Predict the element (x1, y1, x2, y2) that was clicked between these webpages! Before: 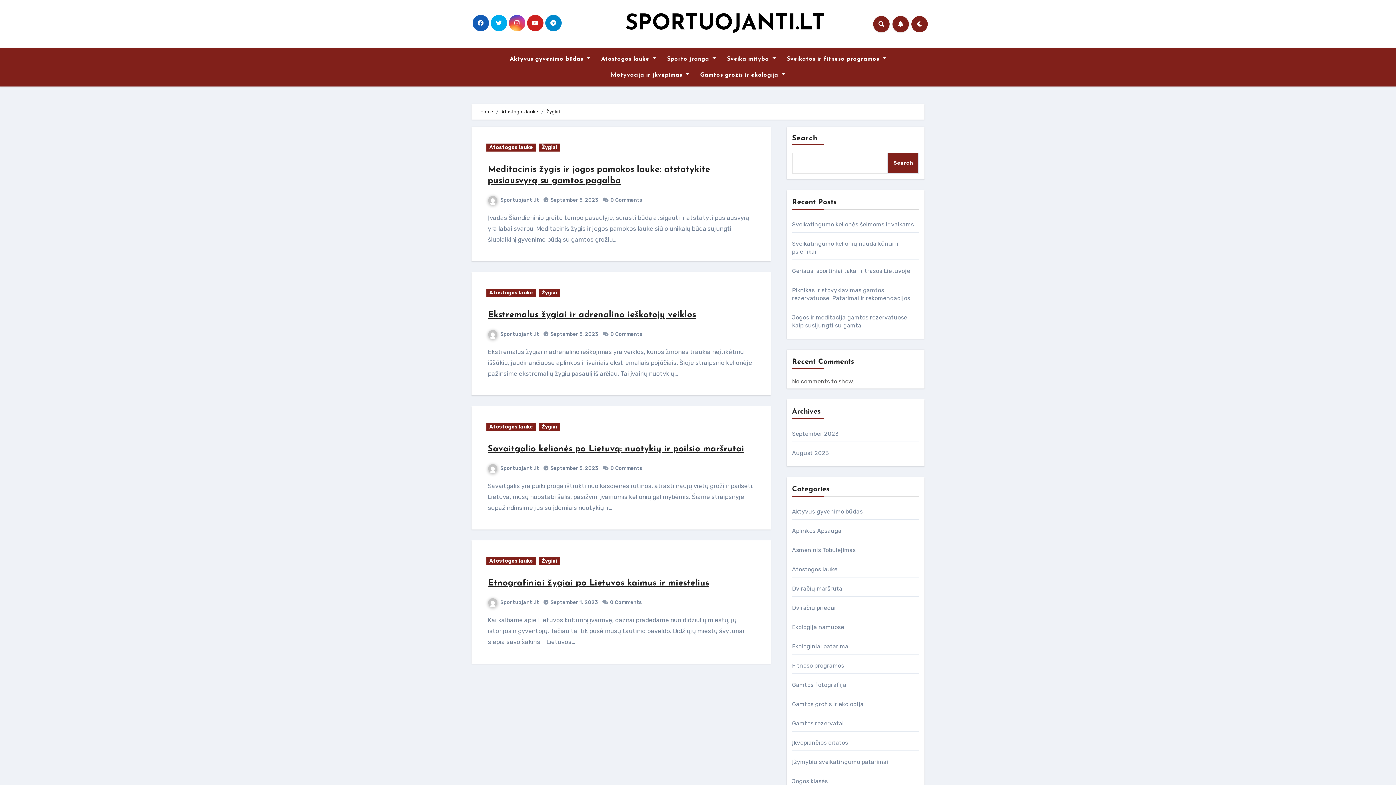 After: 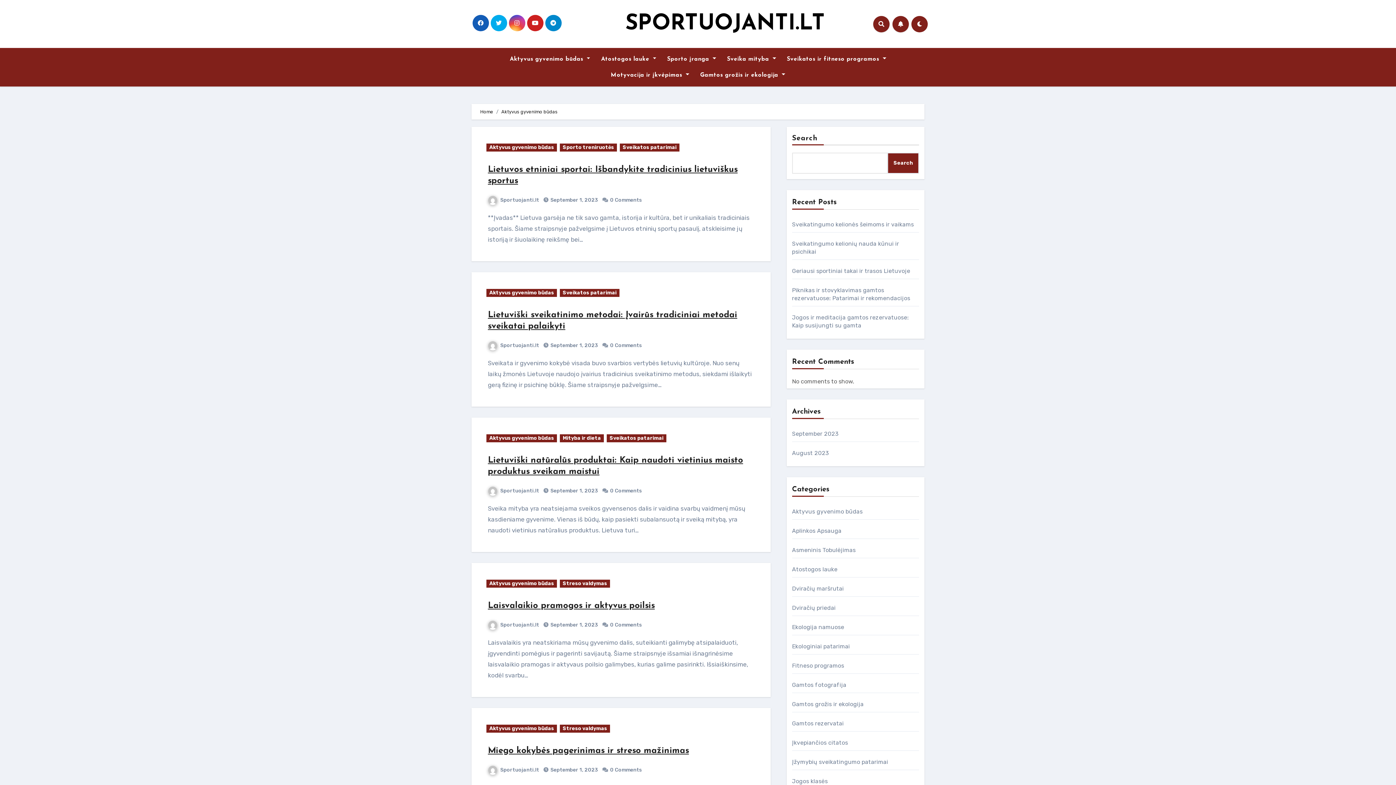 Action: label: Aktyvus gyvenimo būdas bbox: (792, 508, 862, 515)